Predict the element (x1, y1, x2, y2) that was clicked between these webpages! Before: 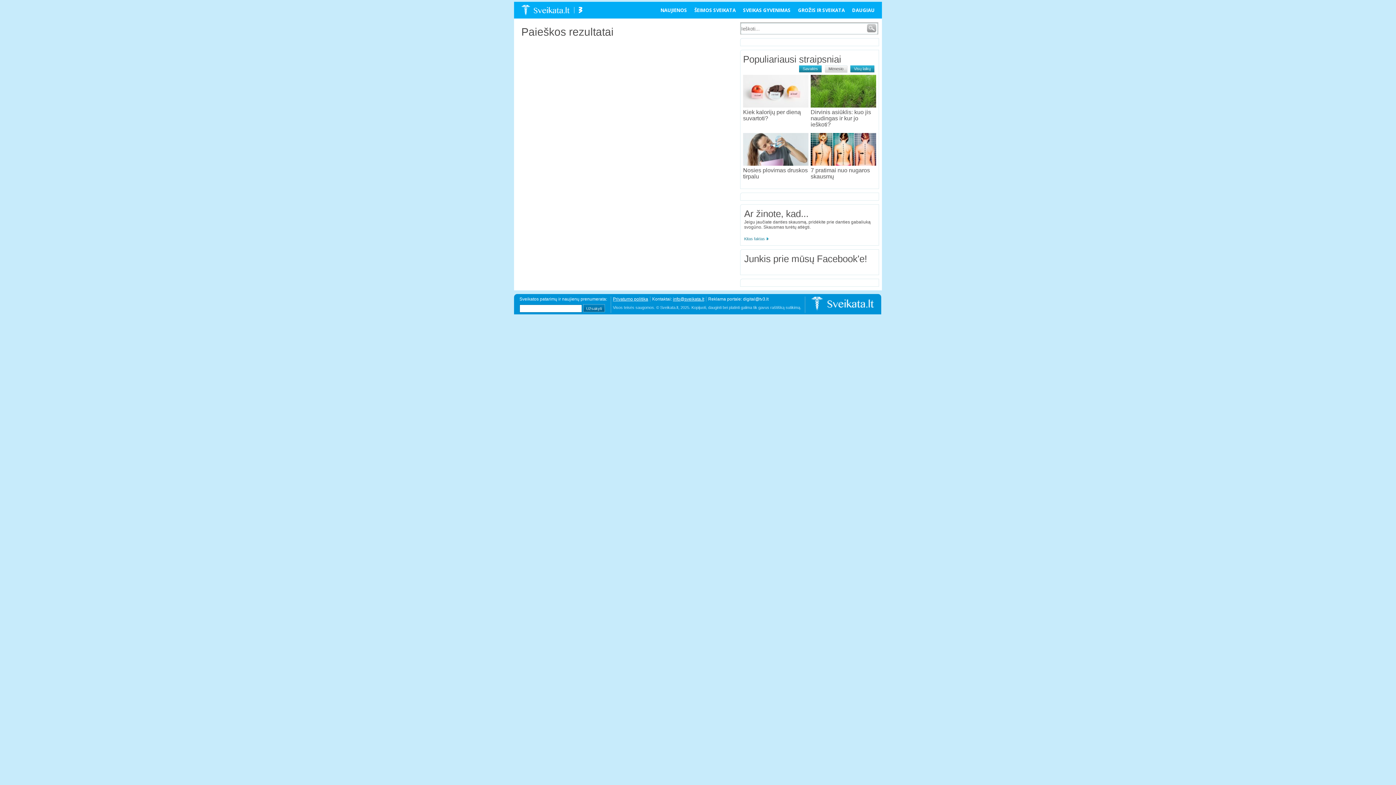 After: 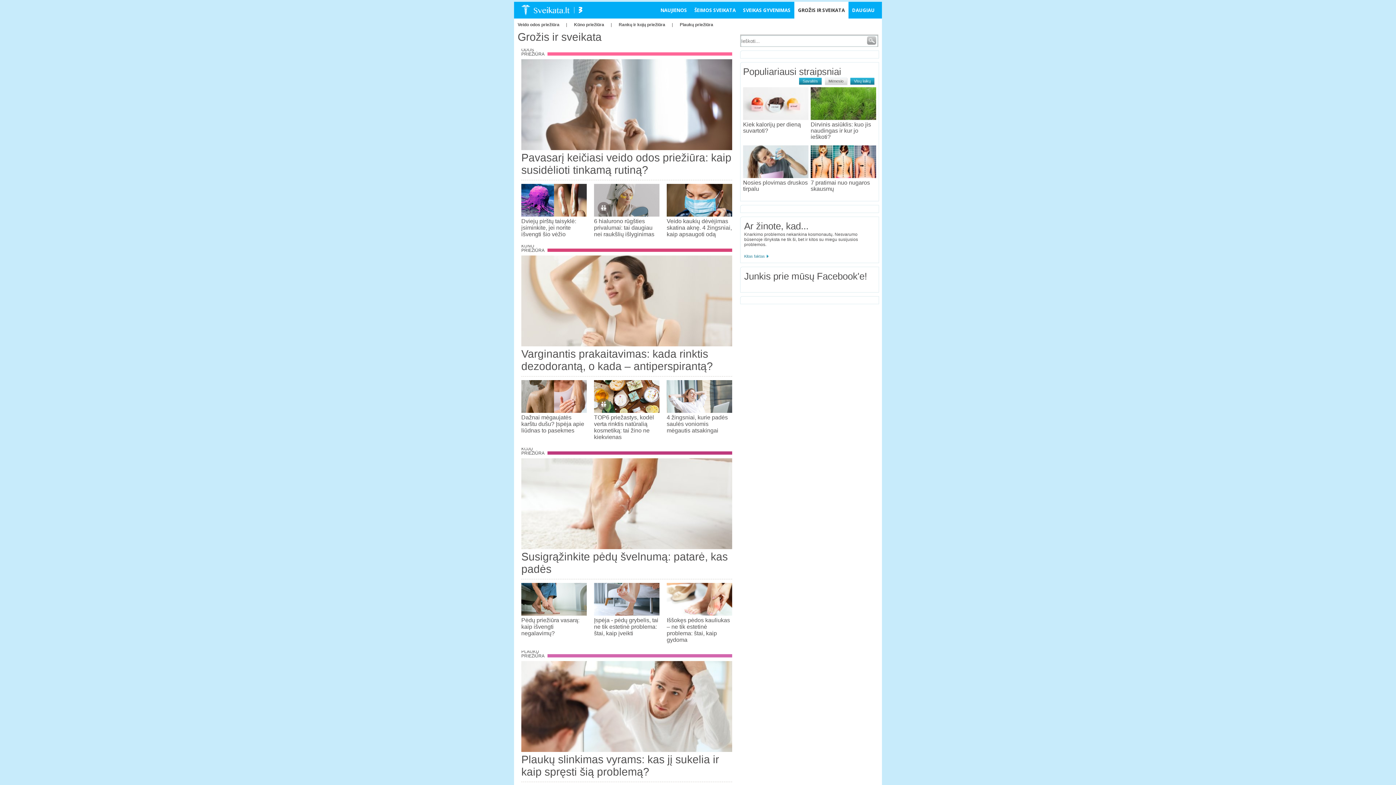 Action: bbox: (794, 1, 848, 18) label: GROŽIS IR SVEIKATA